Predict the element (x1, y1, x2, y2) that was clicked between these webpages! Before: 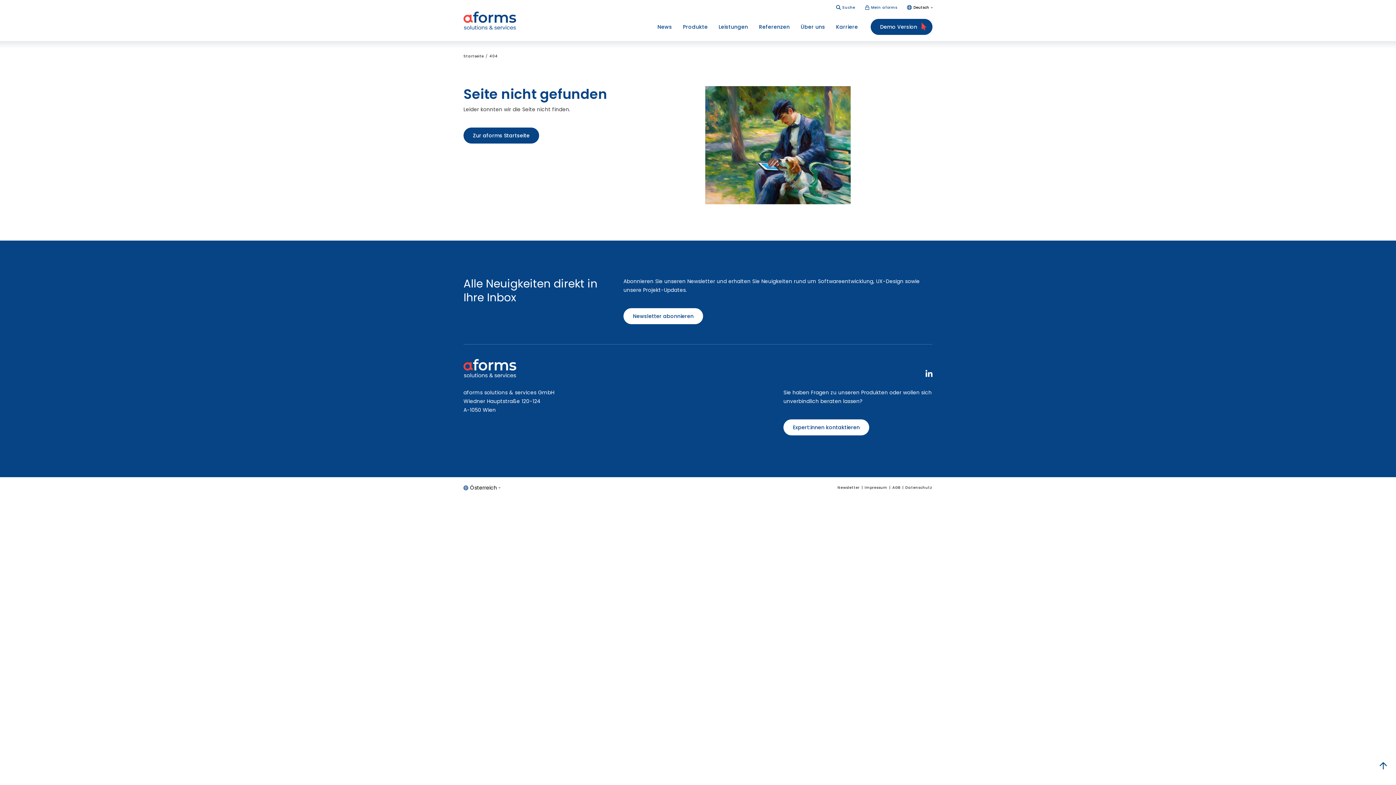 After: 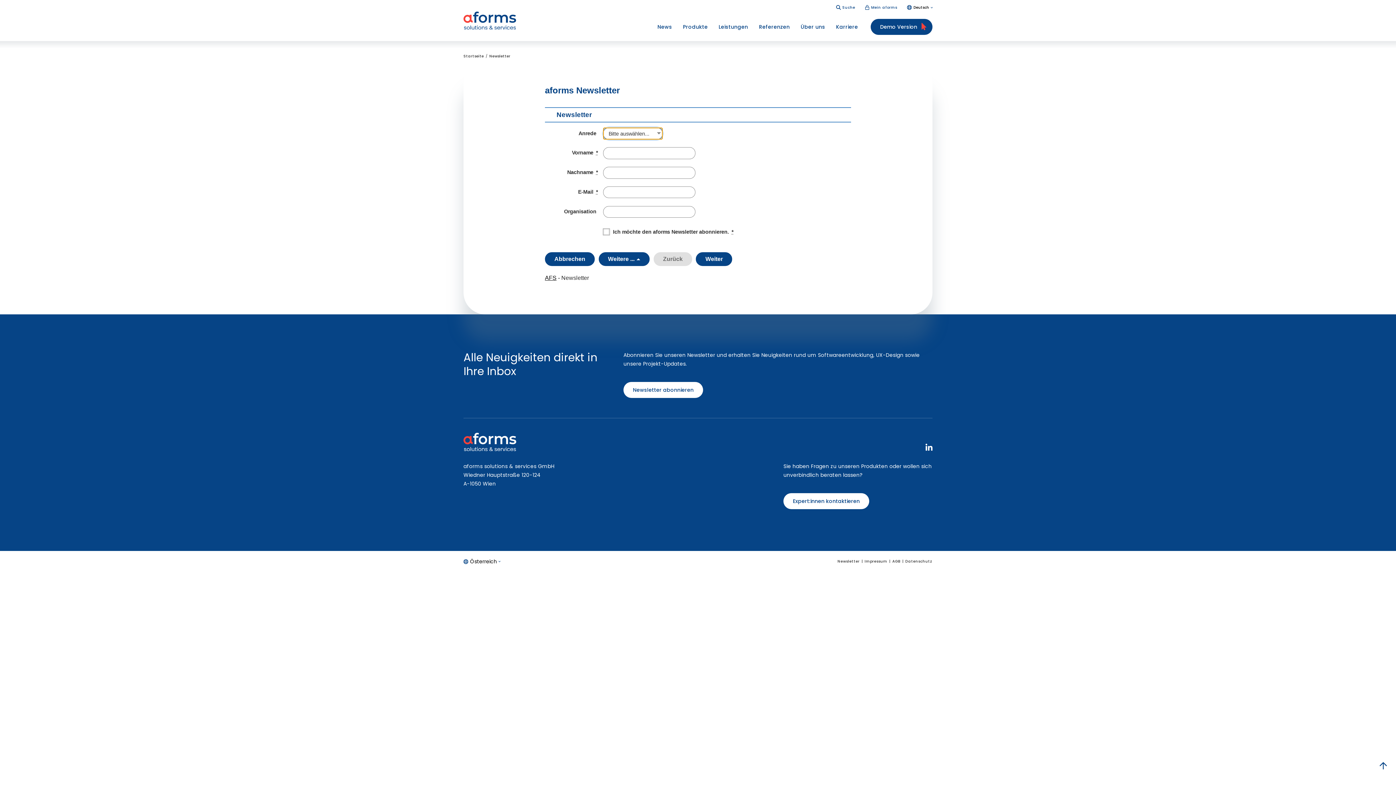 Action: label: Newsletter bbox: (837, 485, 860, 490)